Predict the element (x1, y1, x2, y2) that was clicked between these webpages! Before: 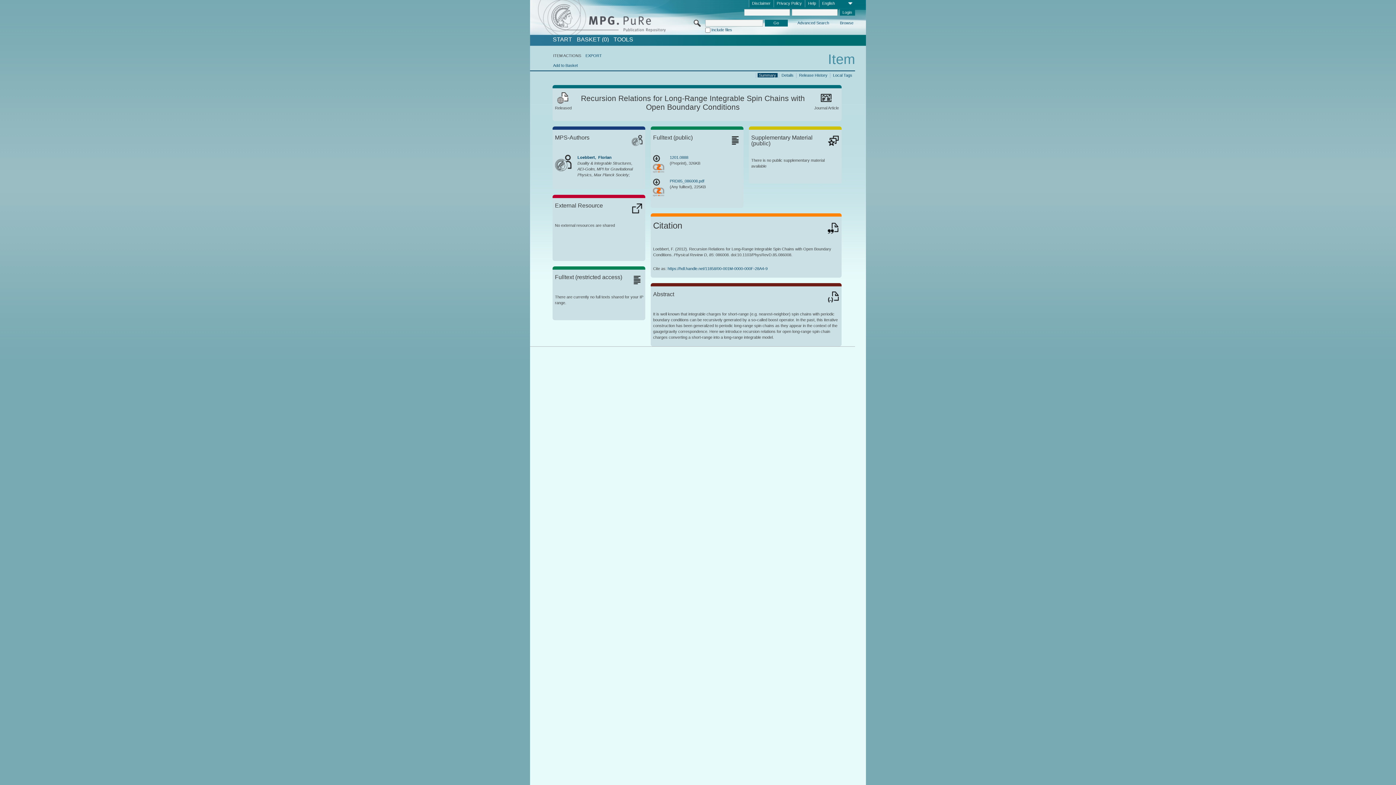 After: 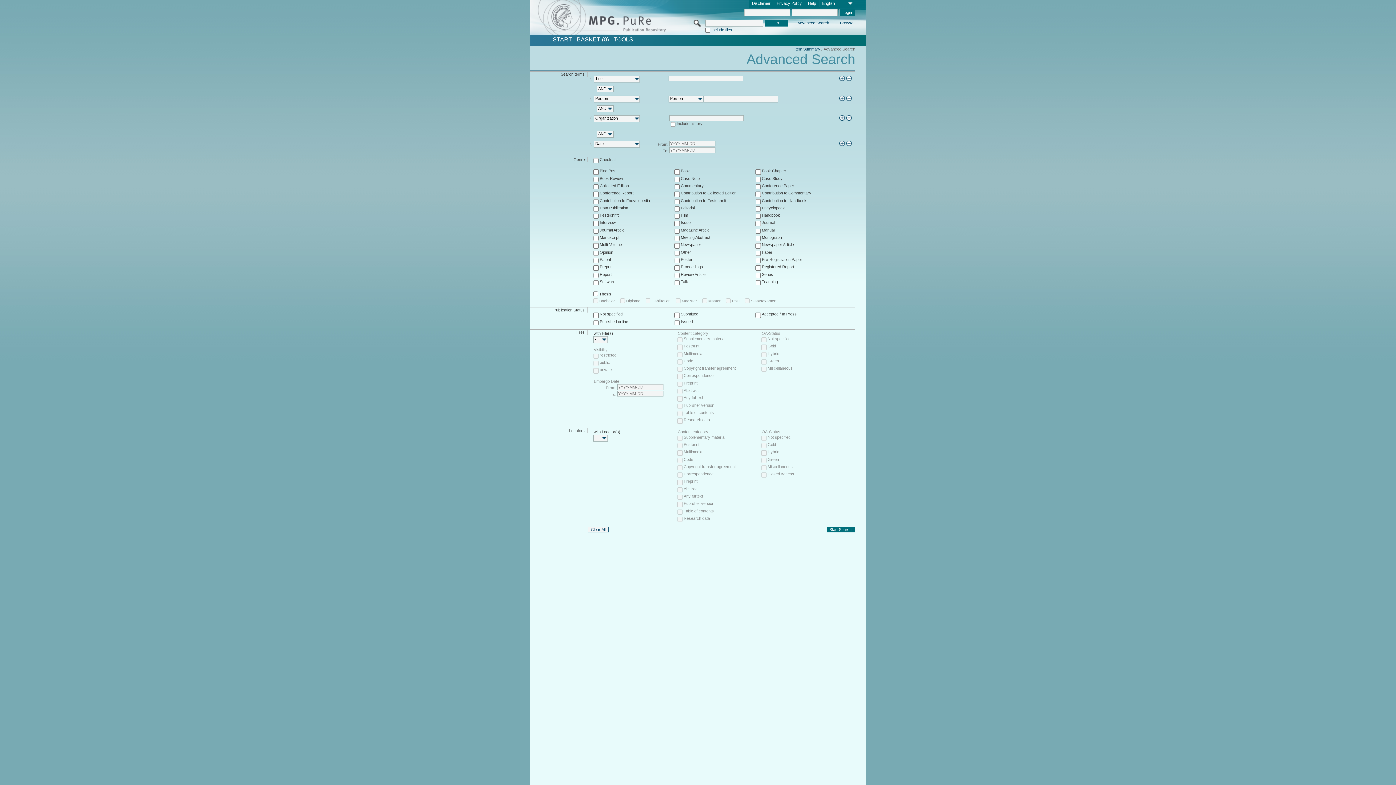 Action: label: Advanced Search bbox: (796, 20, 830, 26)